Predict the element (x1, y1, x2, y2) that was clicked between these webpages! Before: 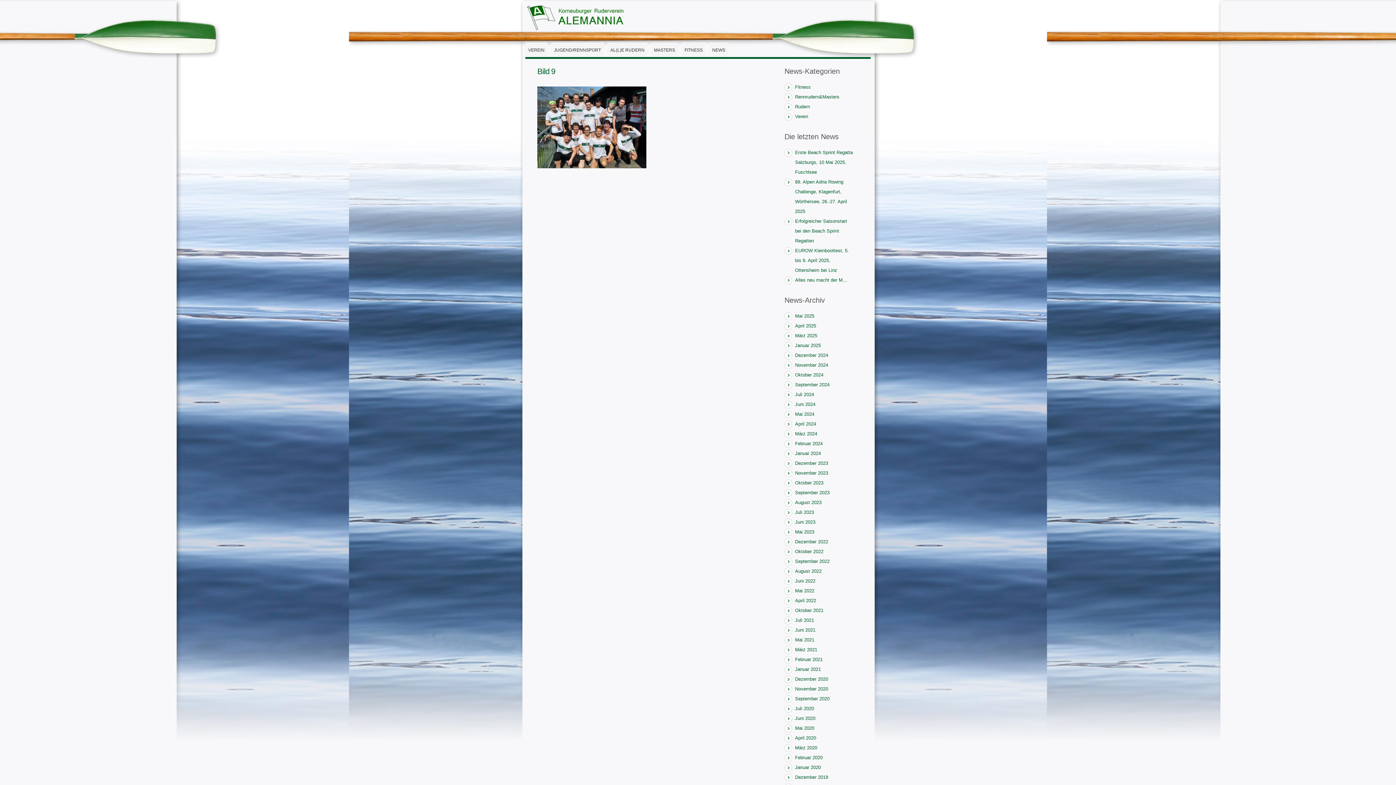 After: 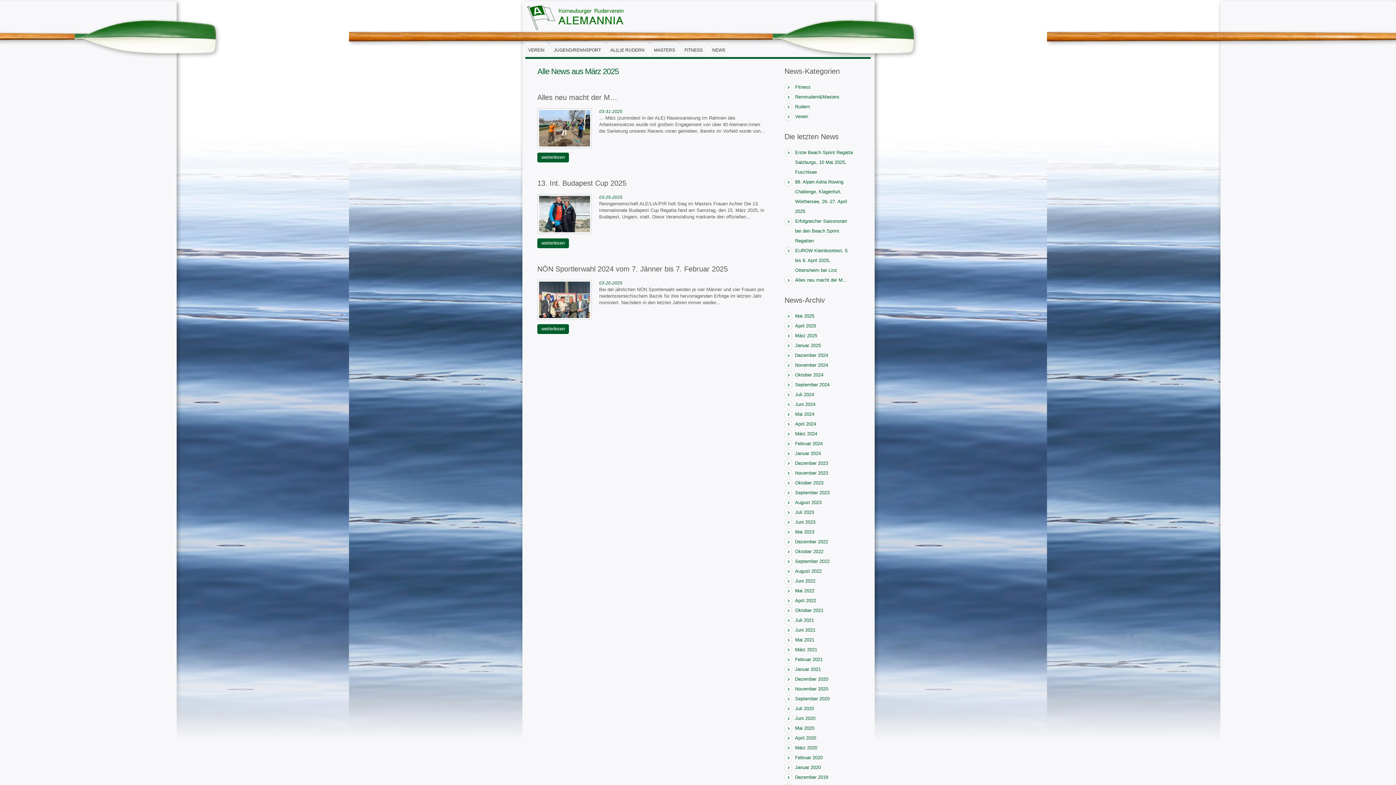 Action: bbox: (795, 333, 817, 338) label: März 2025